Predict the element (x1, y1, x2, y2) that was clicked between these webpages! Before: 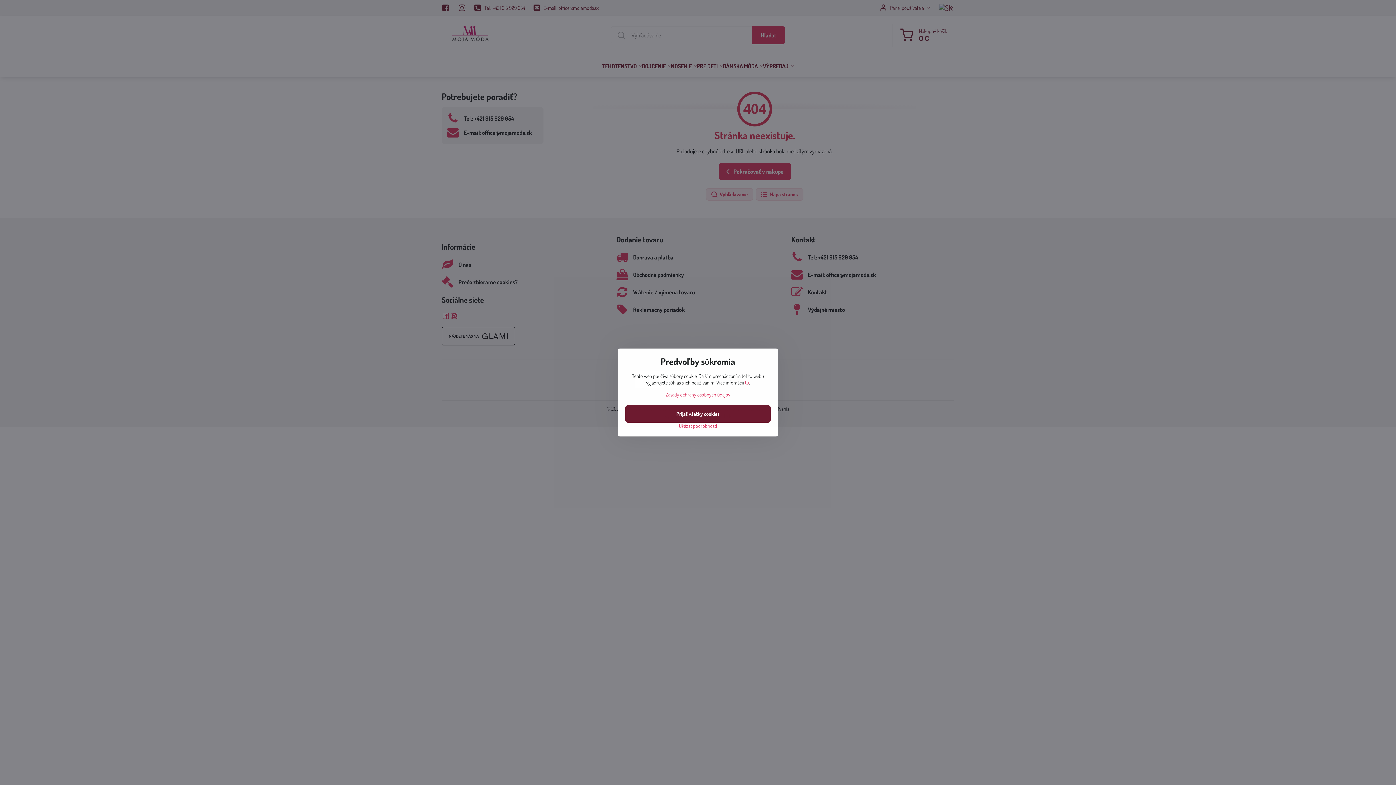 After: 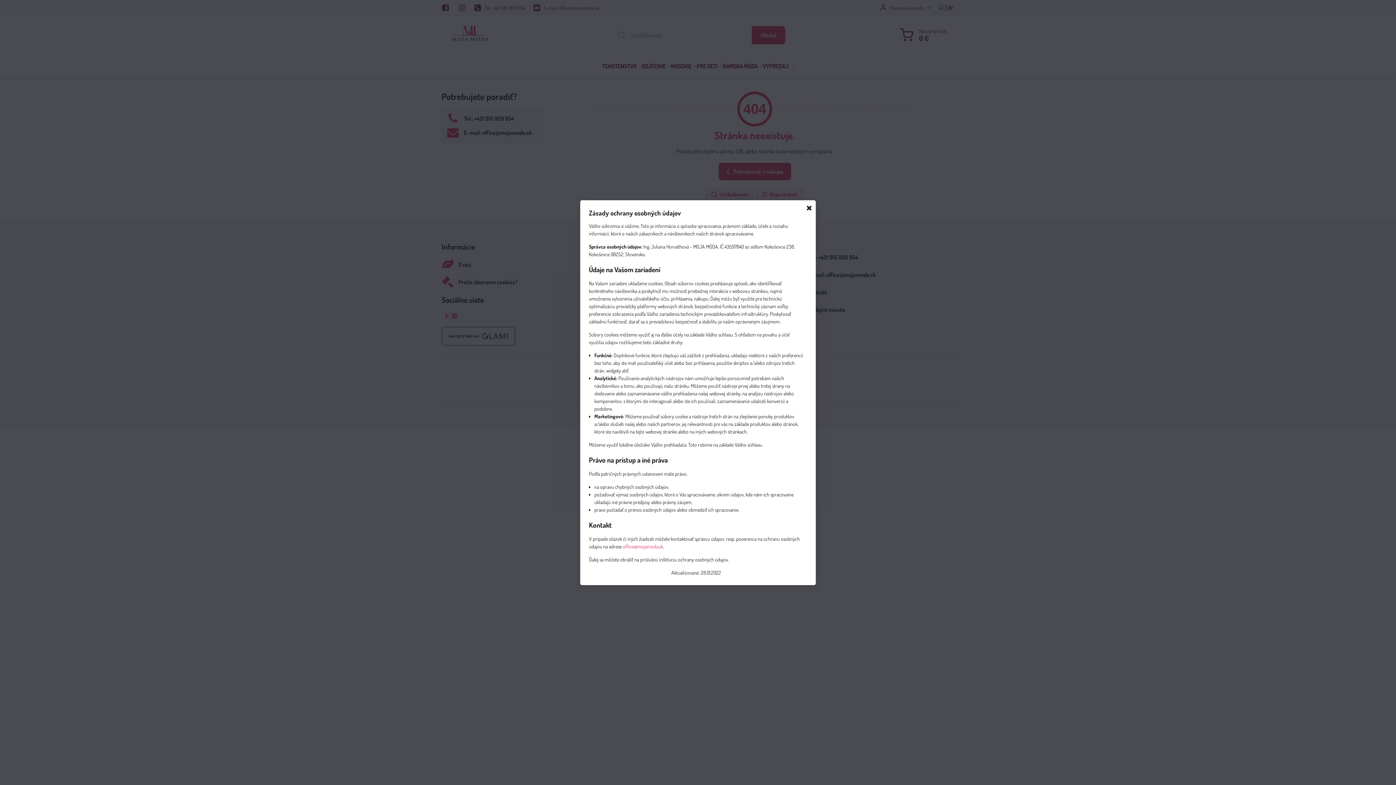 Action: label: Zásady ochrany osobných údajov bbox: (665, 391, 730, 397)